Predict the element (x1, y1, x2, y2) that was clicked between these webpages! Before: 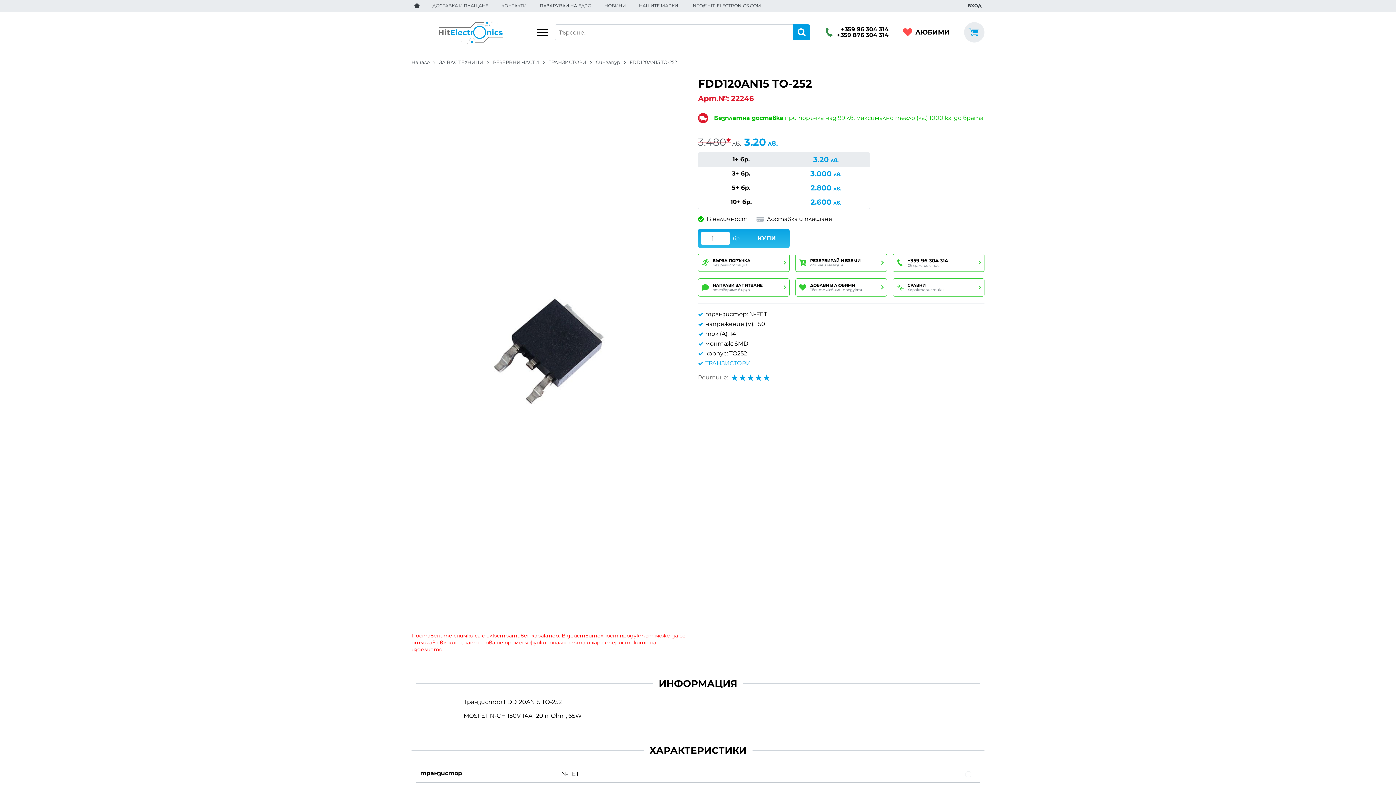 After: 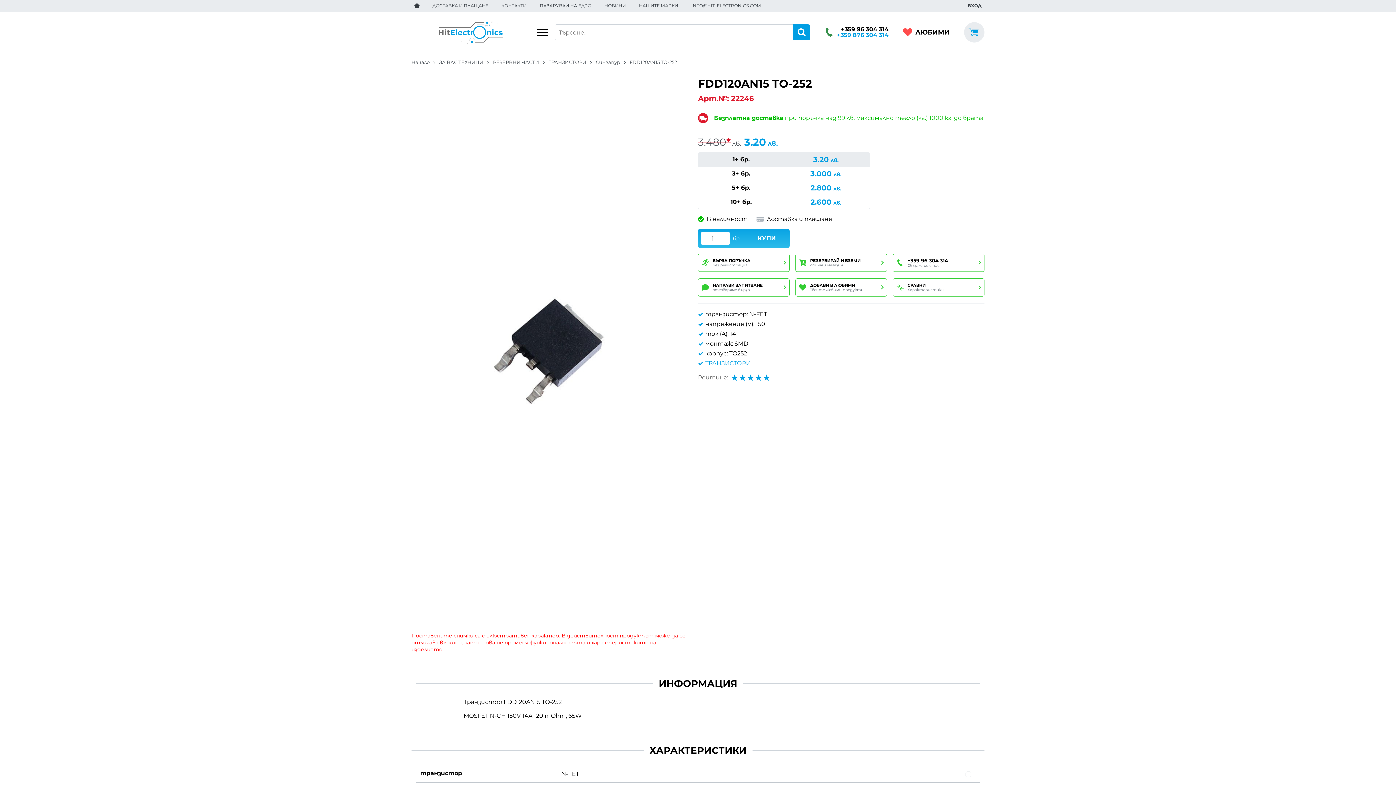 Action: label: +359 876 304 314 bbox: (837, 32, 888, 38)